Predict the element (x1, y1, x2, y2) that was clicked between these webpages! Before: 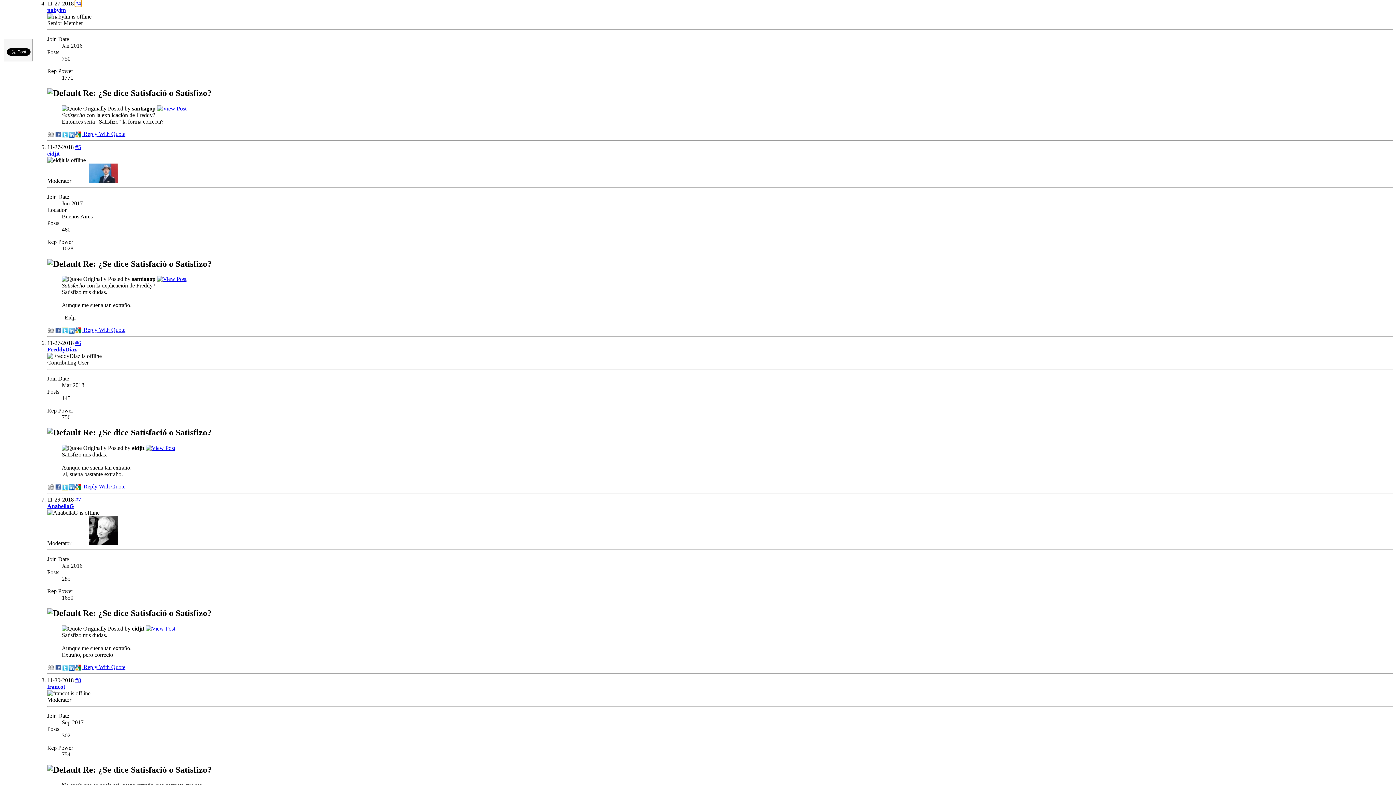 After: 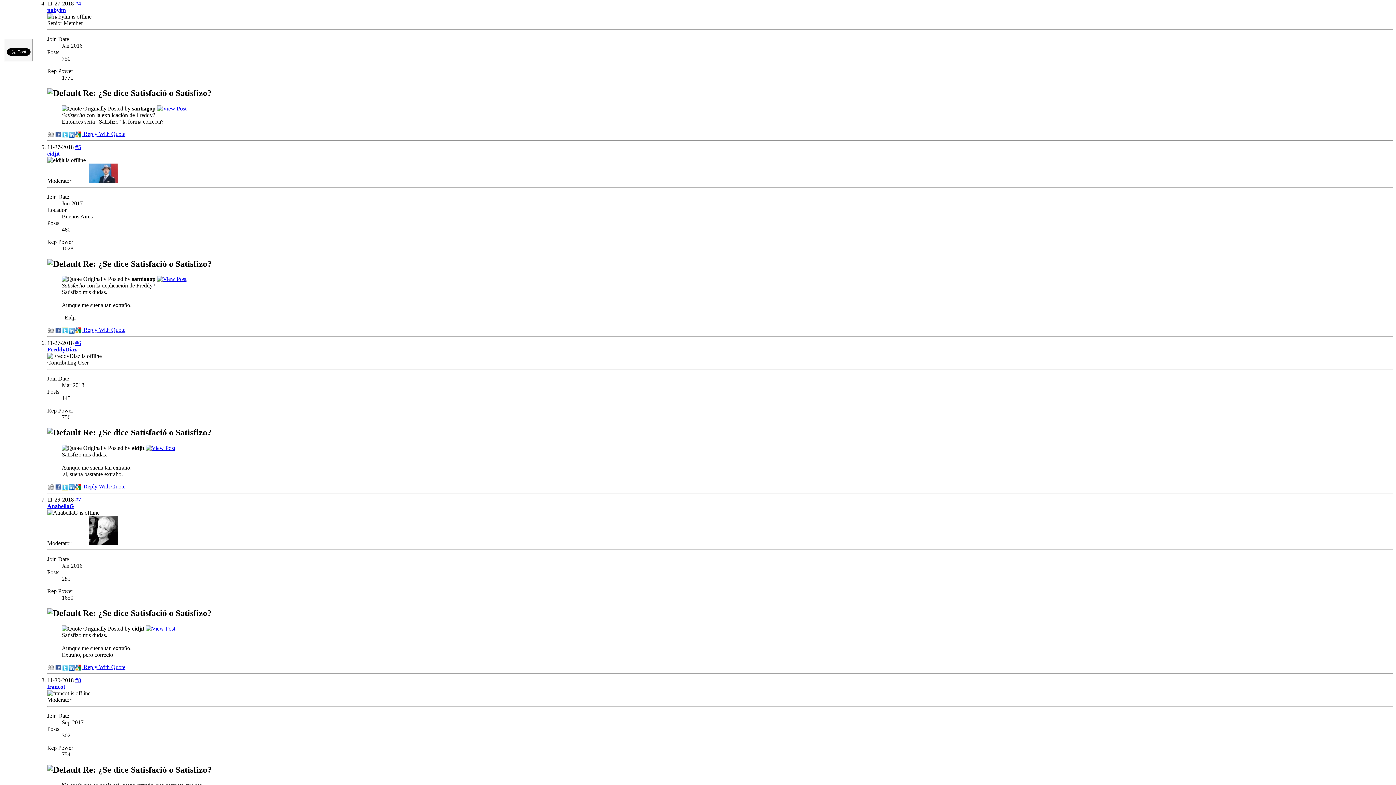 Action: bbox: (54, 485, 61, 492)